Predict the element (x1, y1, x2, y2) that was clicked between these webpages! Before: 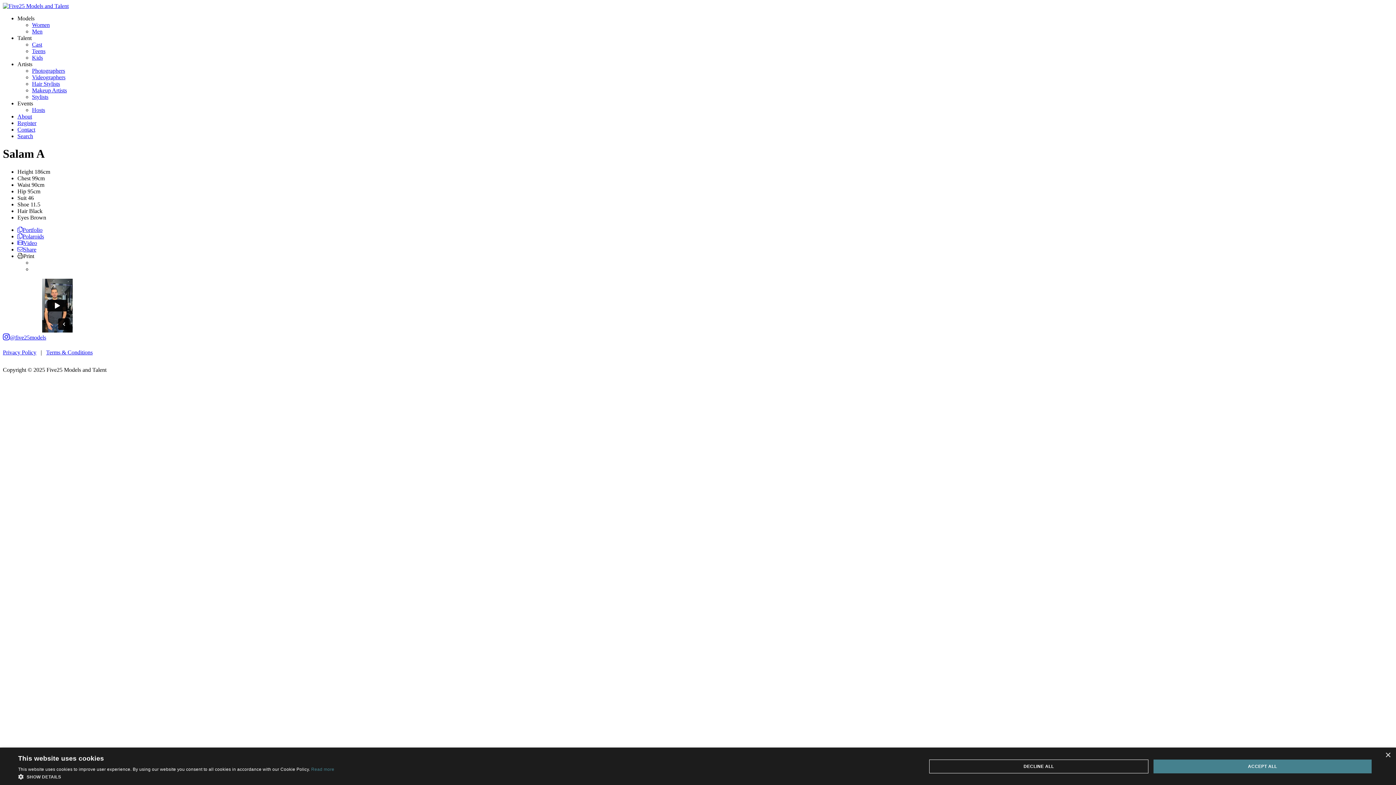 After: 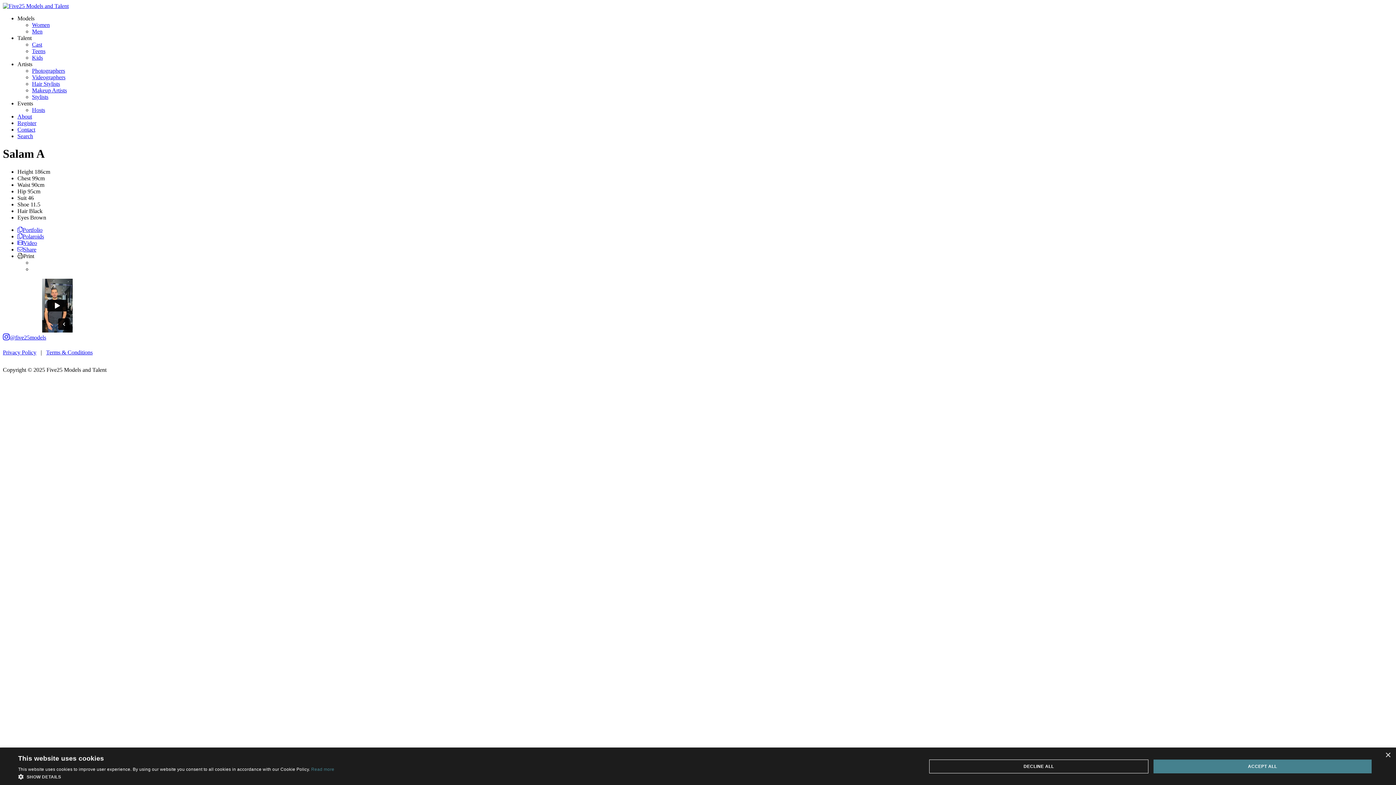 Action: label: Share bbox: (17, 246, 36, 252)